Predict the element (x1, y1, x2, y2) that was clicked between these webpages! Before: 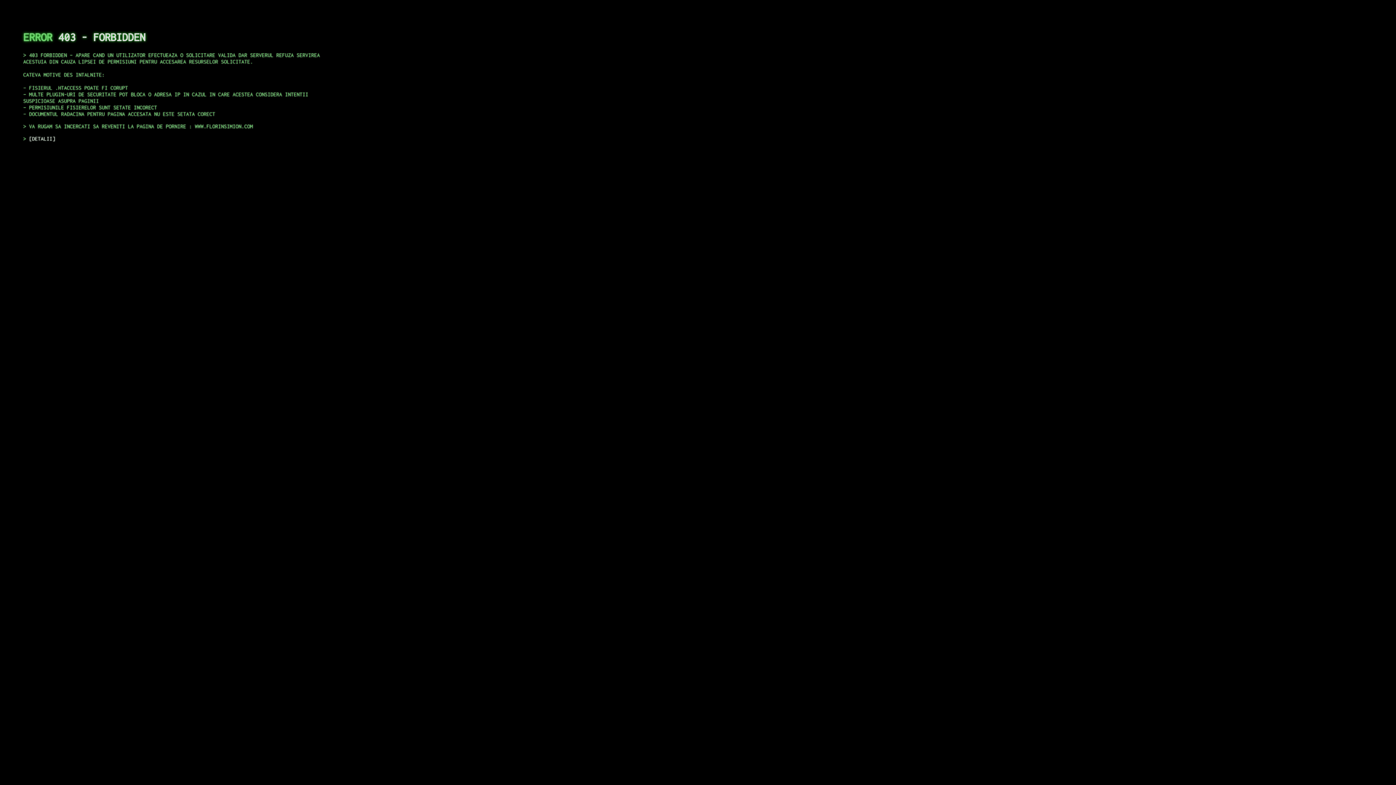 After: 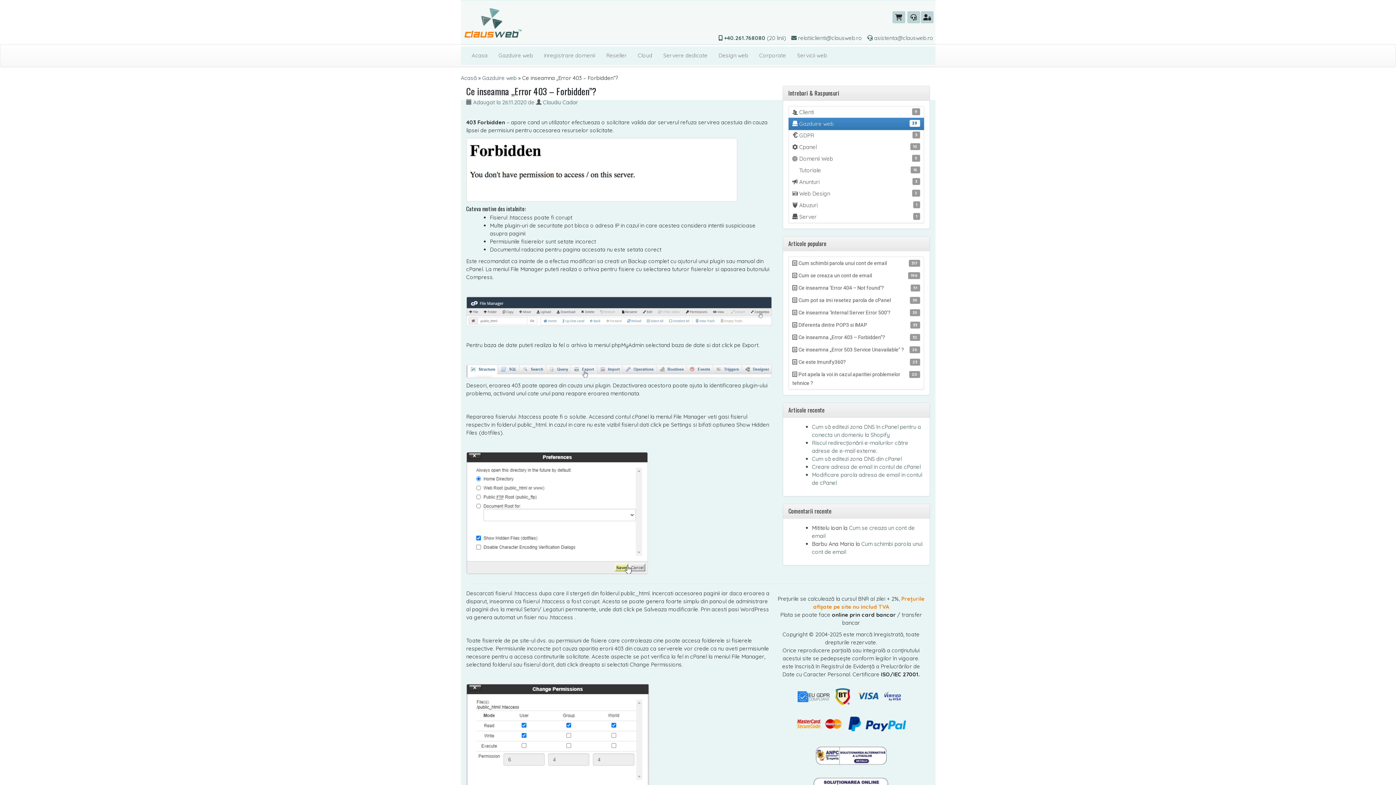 Action: bbox: (29, 135, 55, 141) label: DETALII